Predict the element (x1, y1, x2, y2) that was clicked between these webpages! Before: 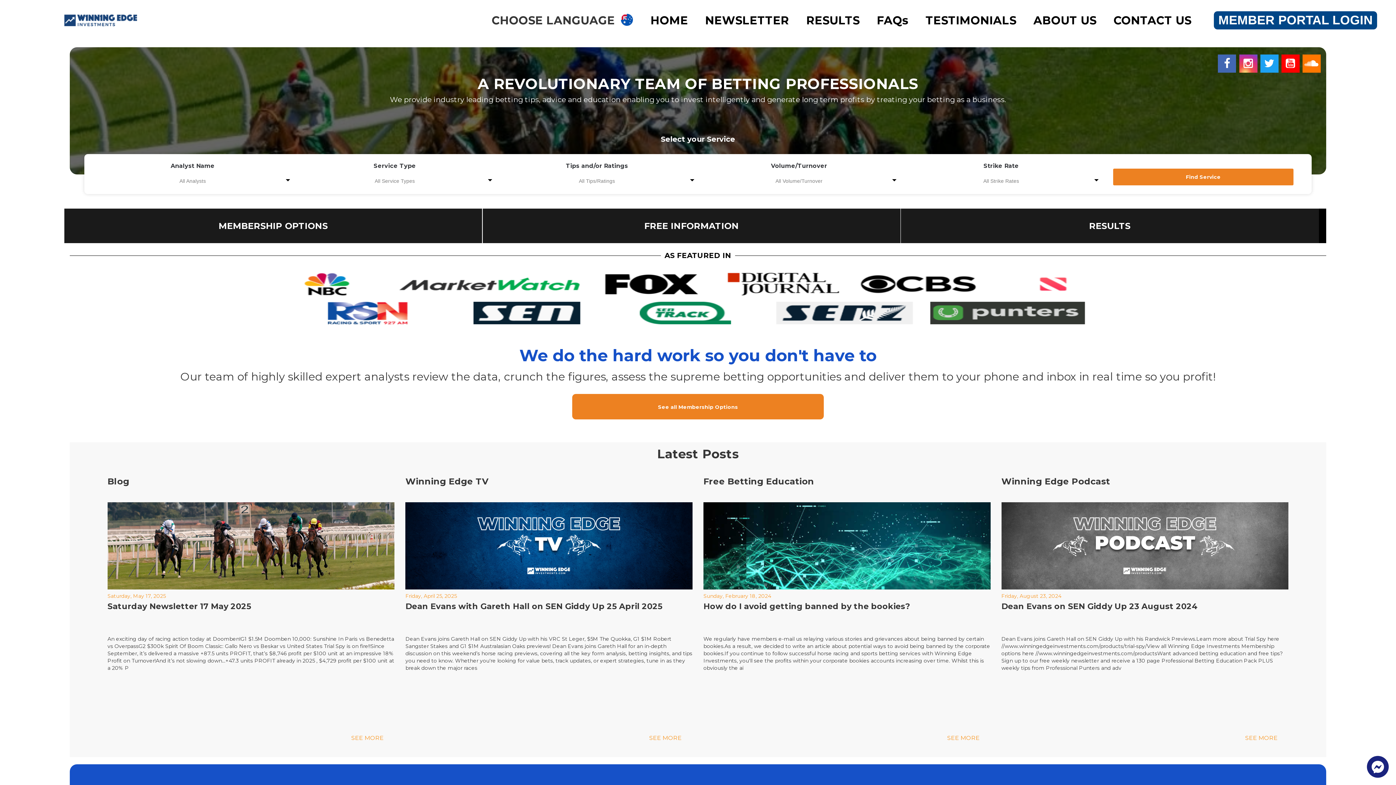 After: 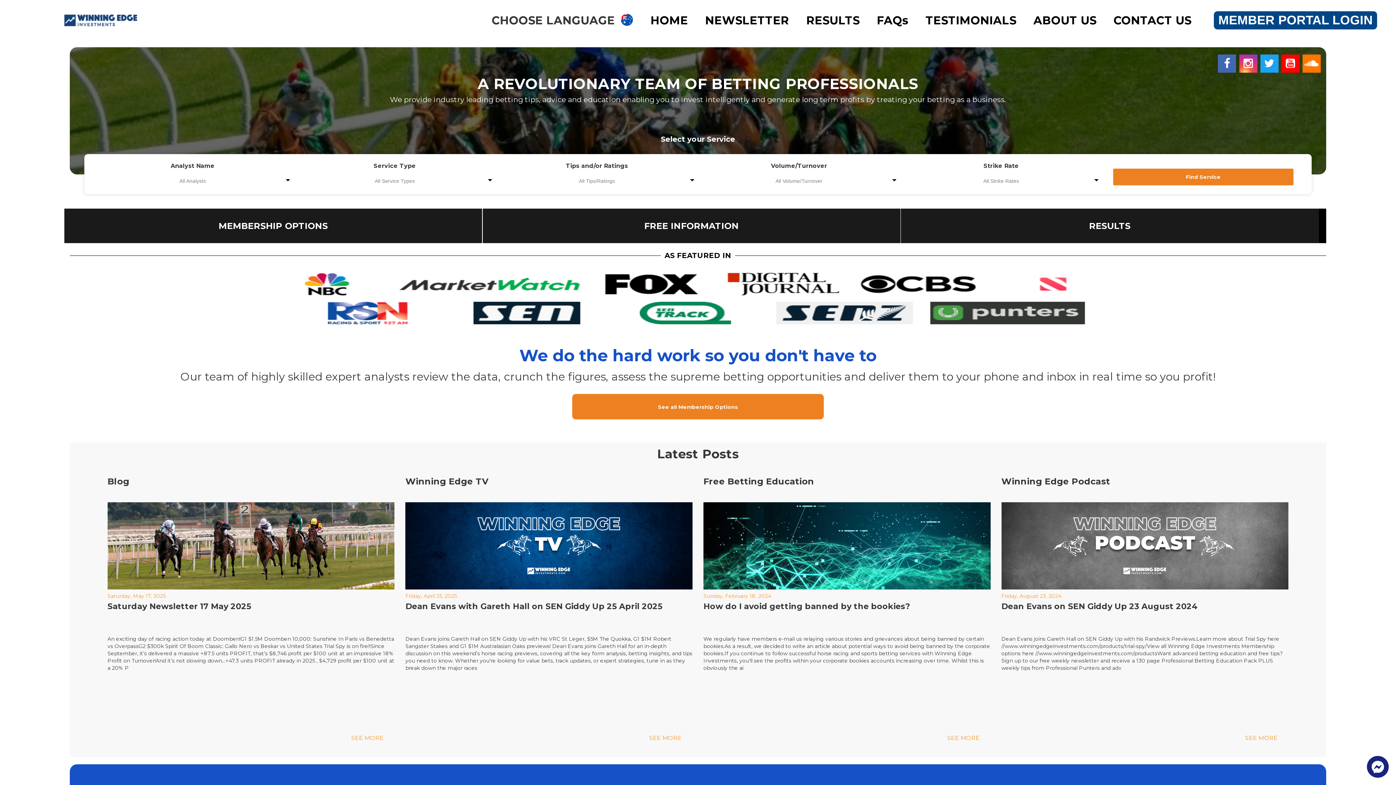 Action: bbox: (645, 15, 694, 25) label: HOME